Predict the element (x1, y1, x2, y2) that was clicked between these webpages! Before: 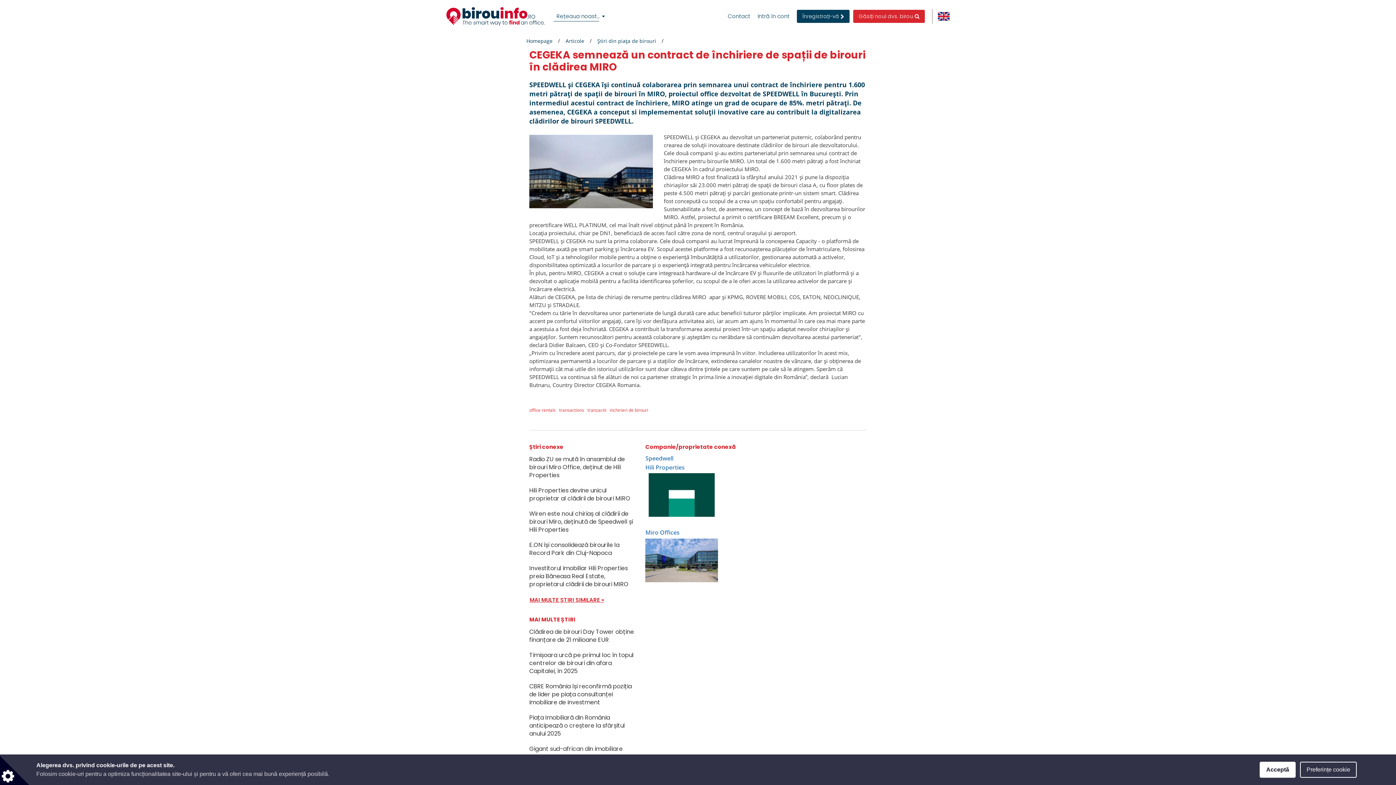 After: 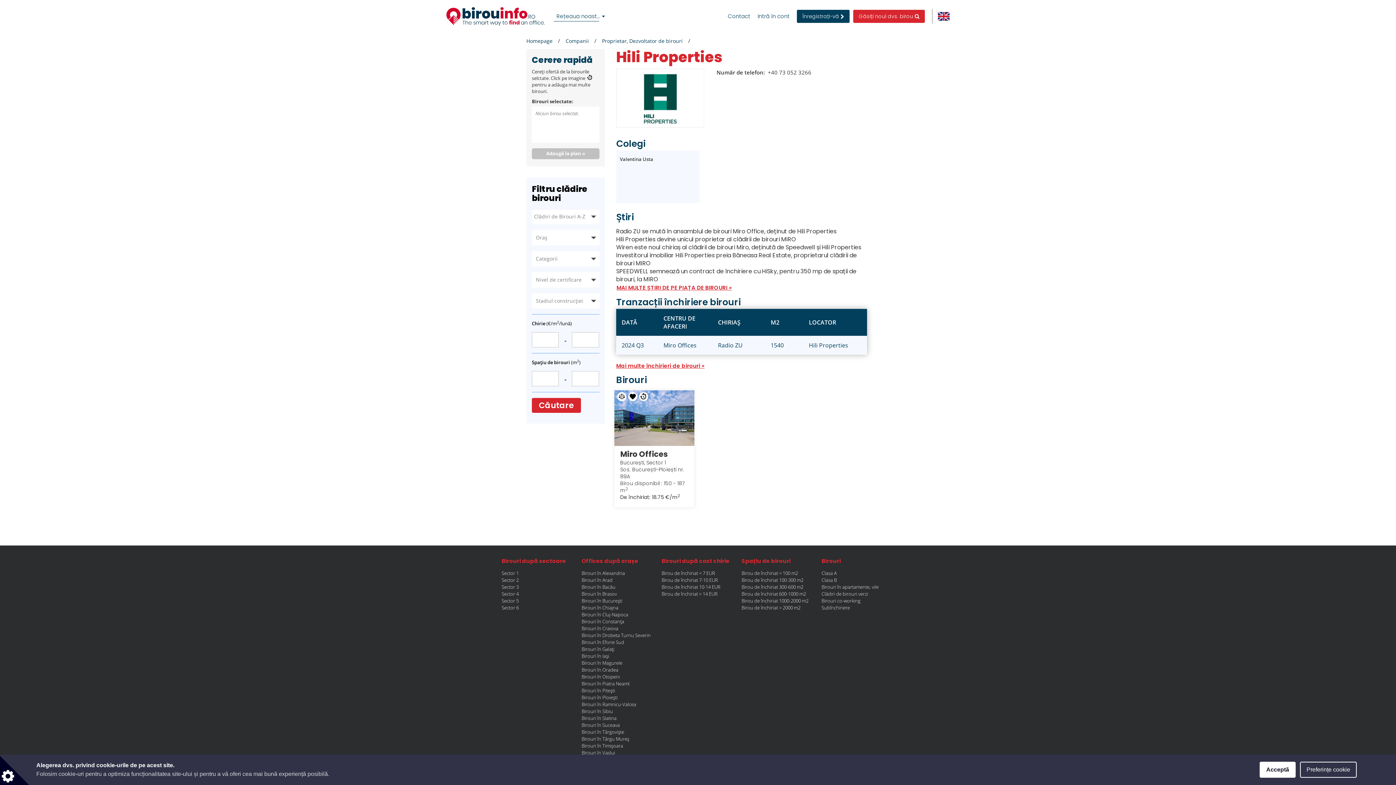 Action: label: Hili Properties bbox: (645, 464, 748, 504)